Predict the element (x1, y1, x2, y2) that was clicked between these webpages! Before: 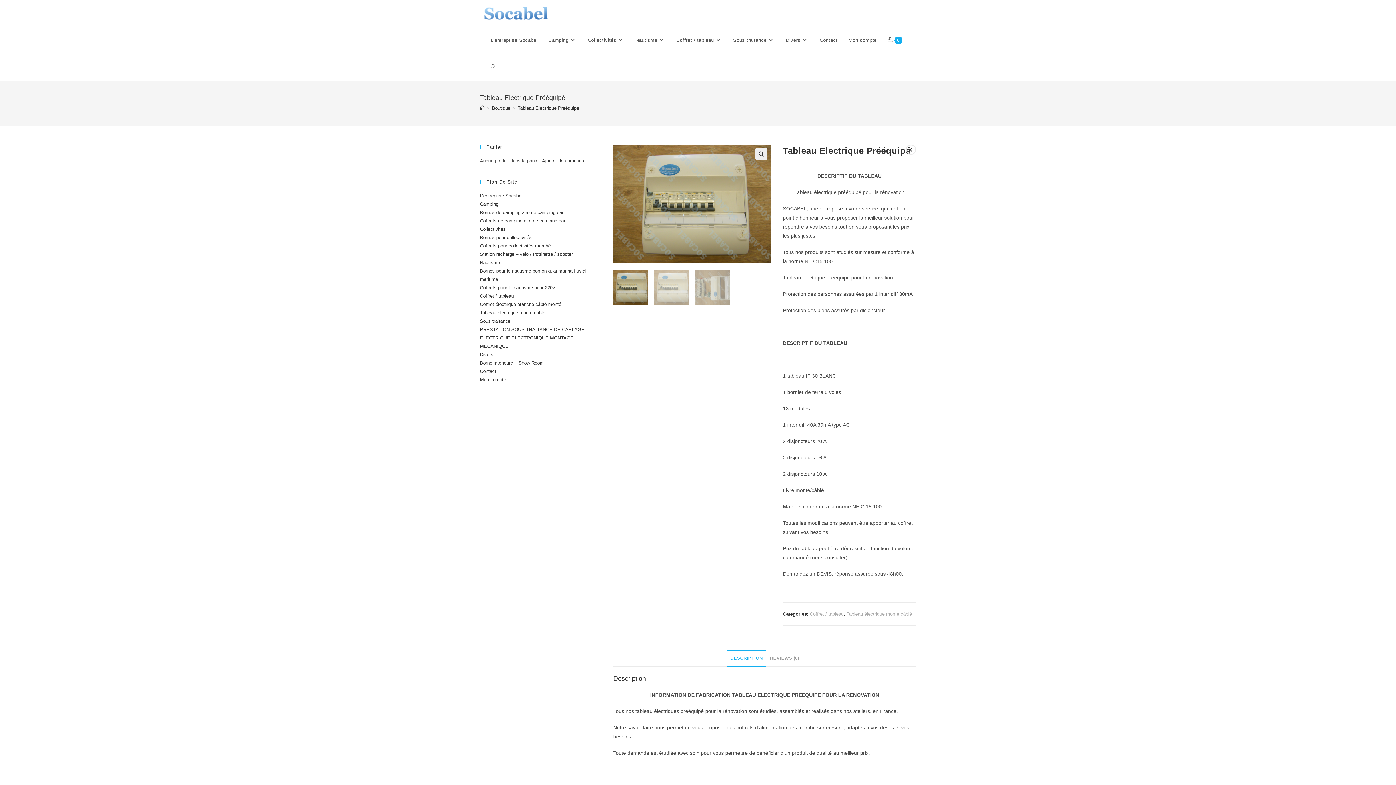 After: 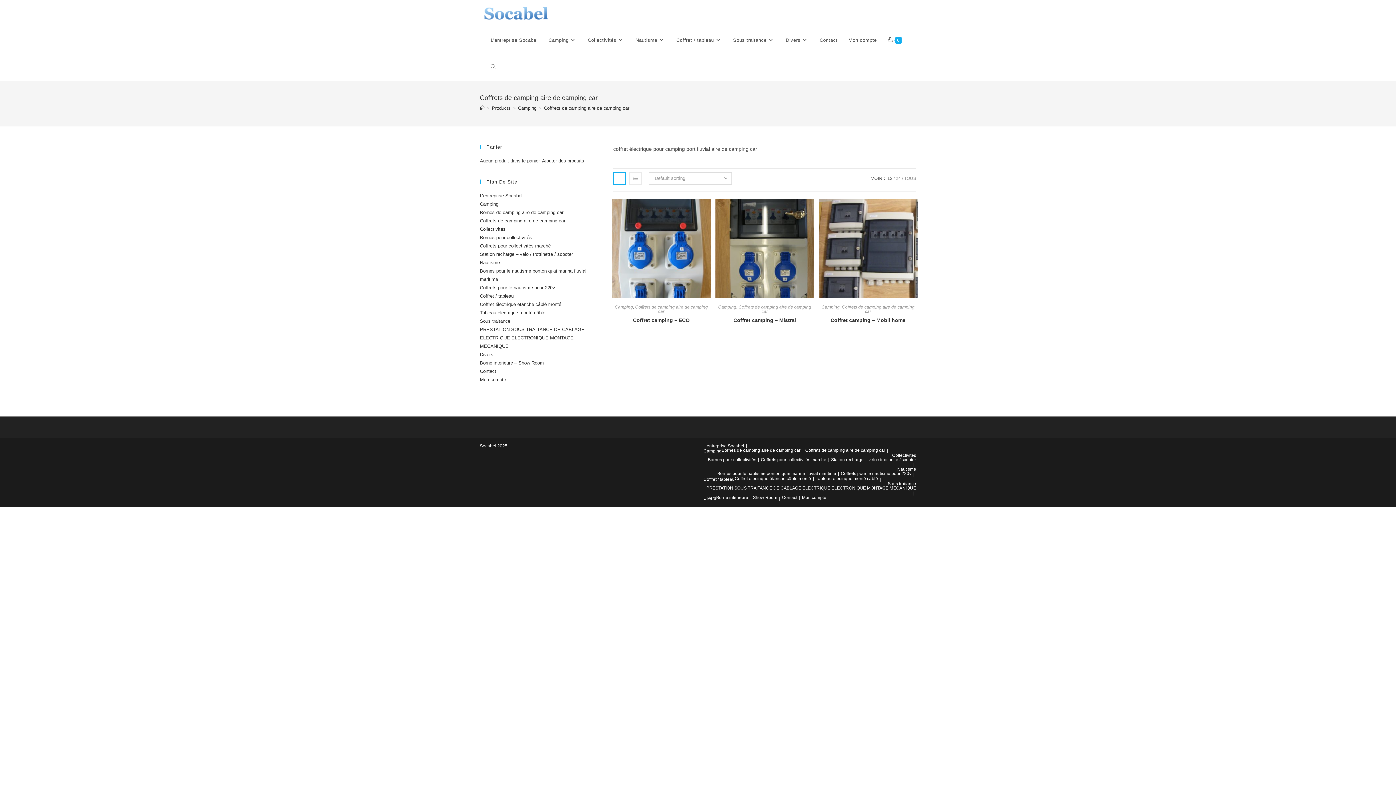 Action: bbox: (480, 218, 565, 223) label: Coffrets de camping aire de camping car